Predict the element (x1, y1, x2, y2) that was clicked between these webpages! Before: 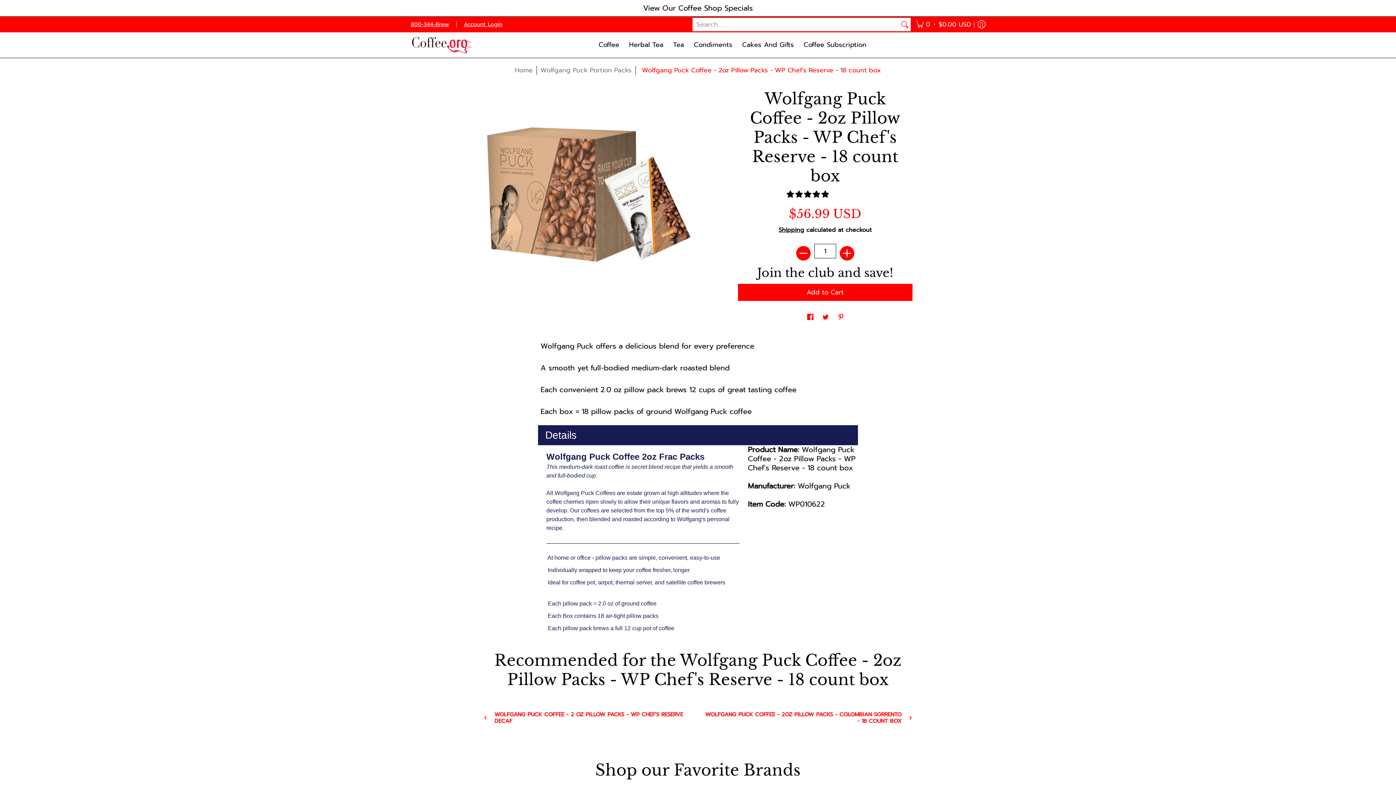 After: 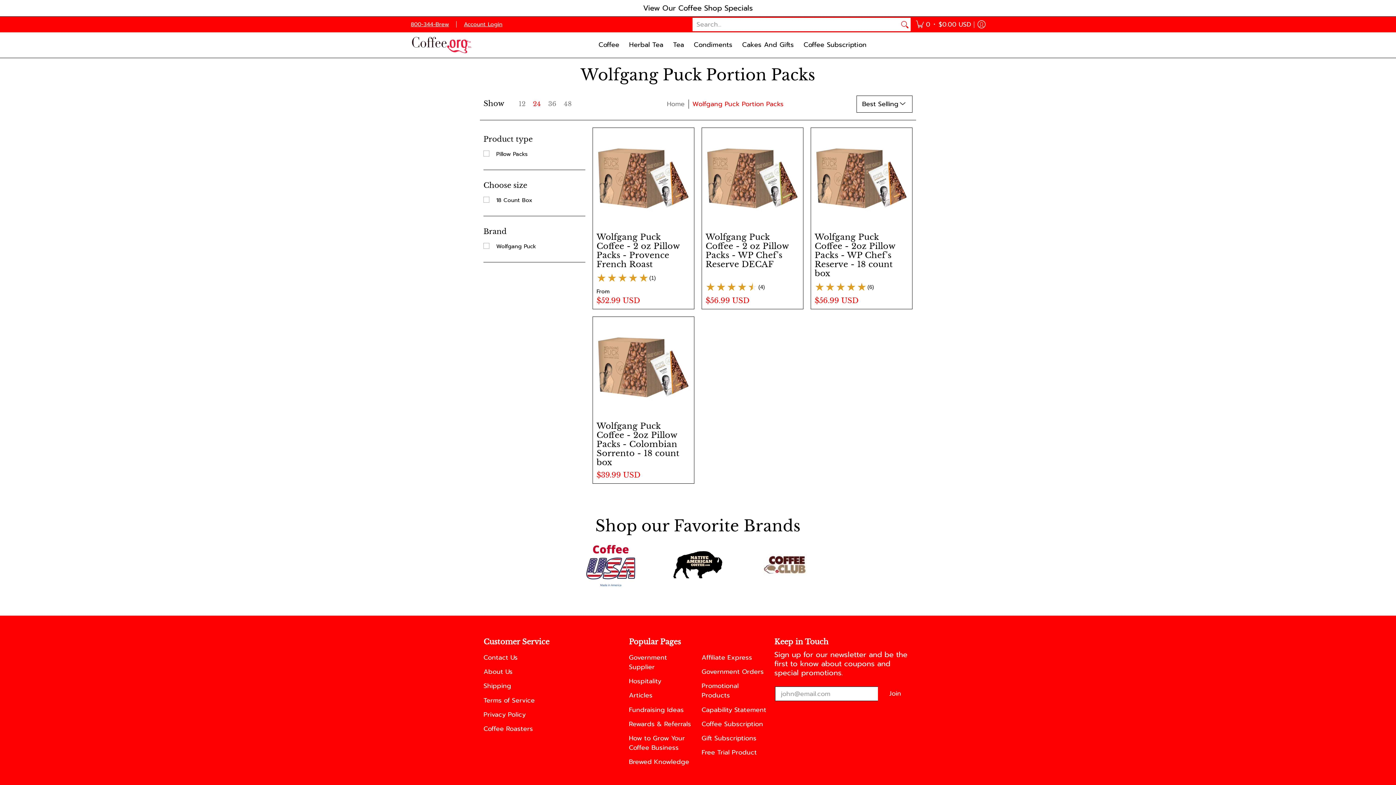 Action: bbox: (540, 65, 631, 74) label: Wolfgang Puck Portion Packs